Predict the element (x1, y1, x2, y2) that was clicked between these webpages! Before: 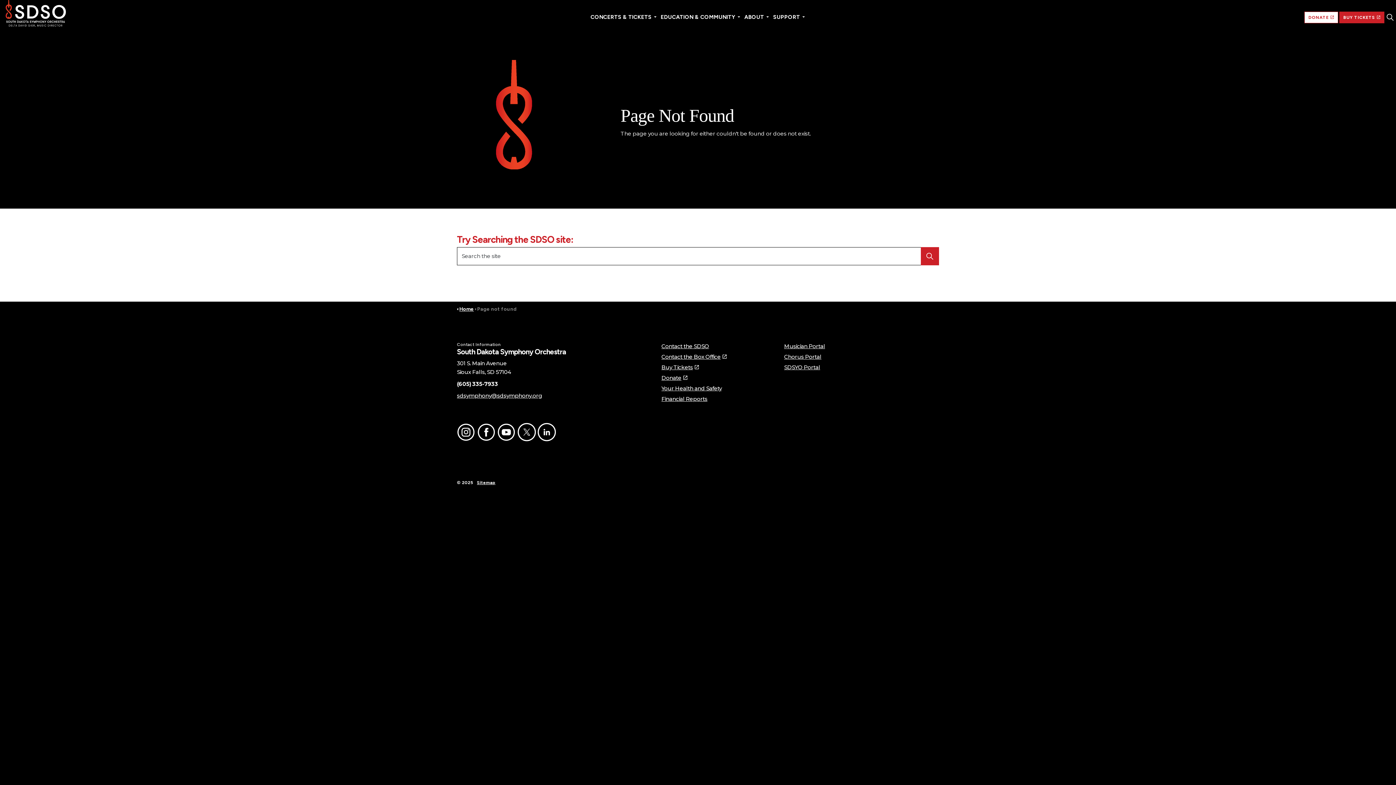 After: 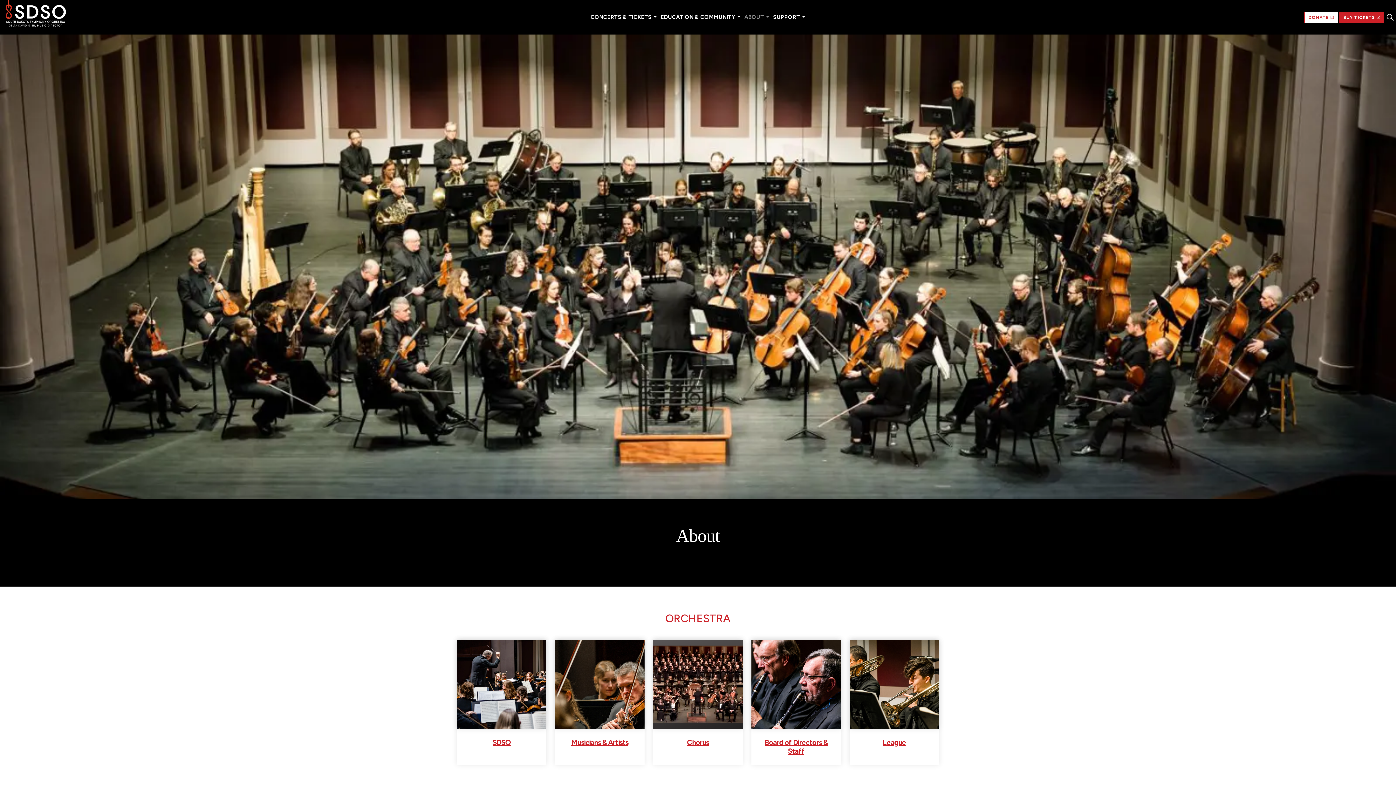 Action: label: ABOUT bbox: (742, 0, 771, 34)